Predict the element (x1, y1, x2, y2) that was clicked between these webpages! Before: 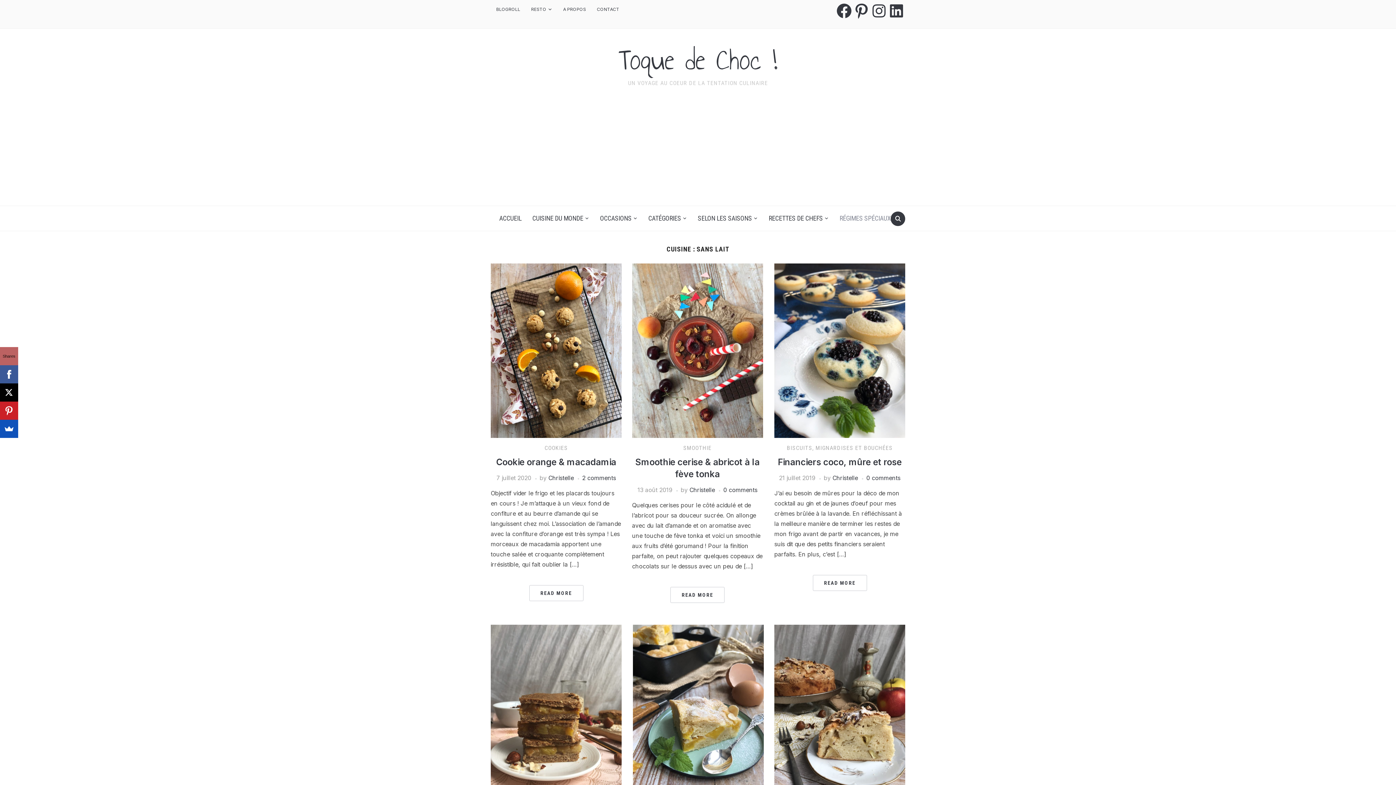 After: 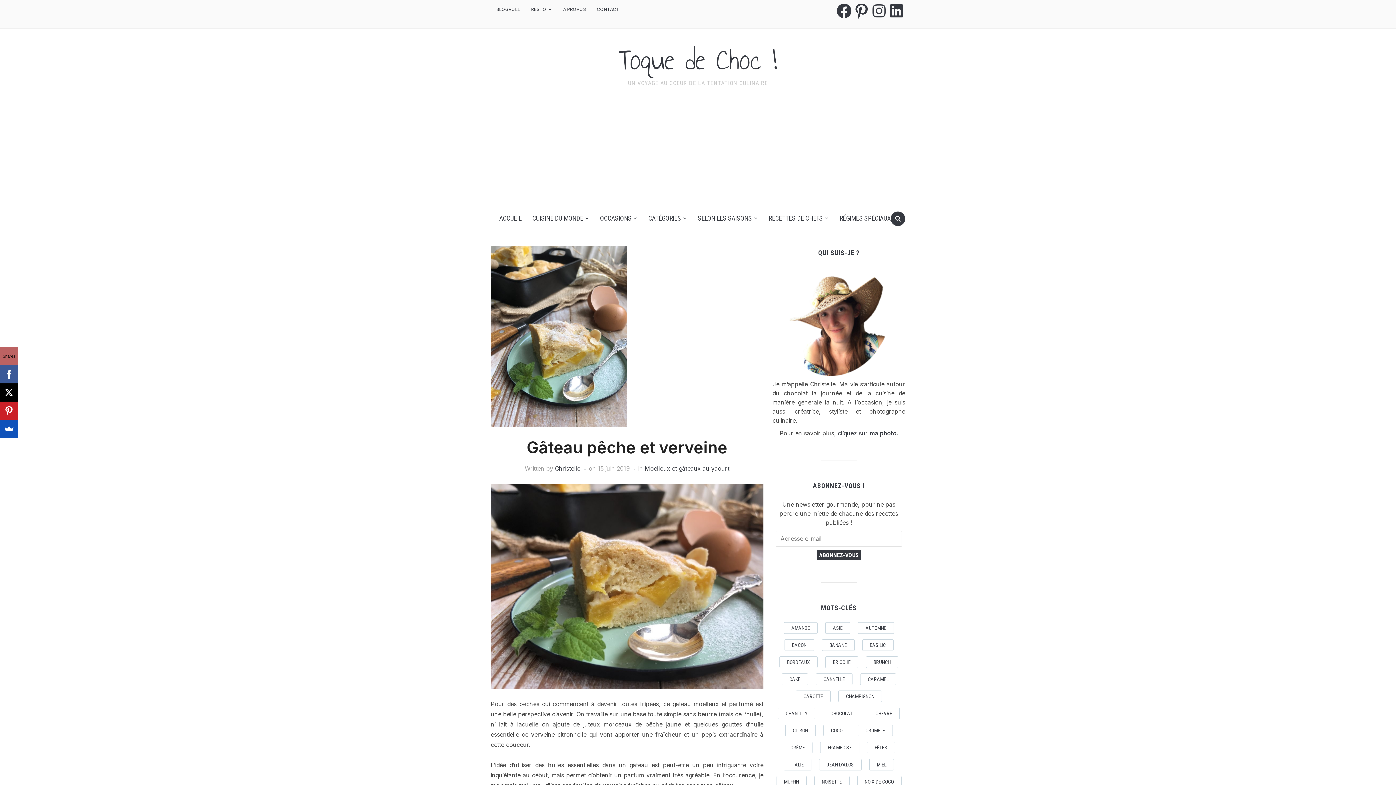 Action: bbox: (633, 708, 764, 715)